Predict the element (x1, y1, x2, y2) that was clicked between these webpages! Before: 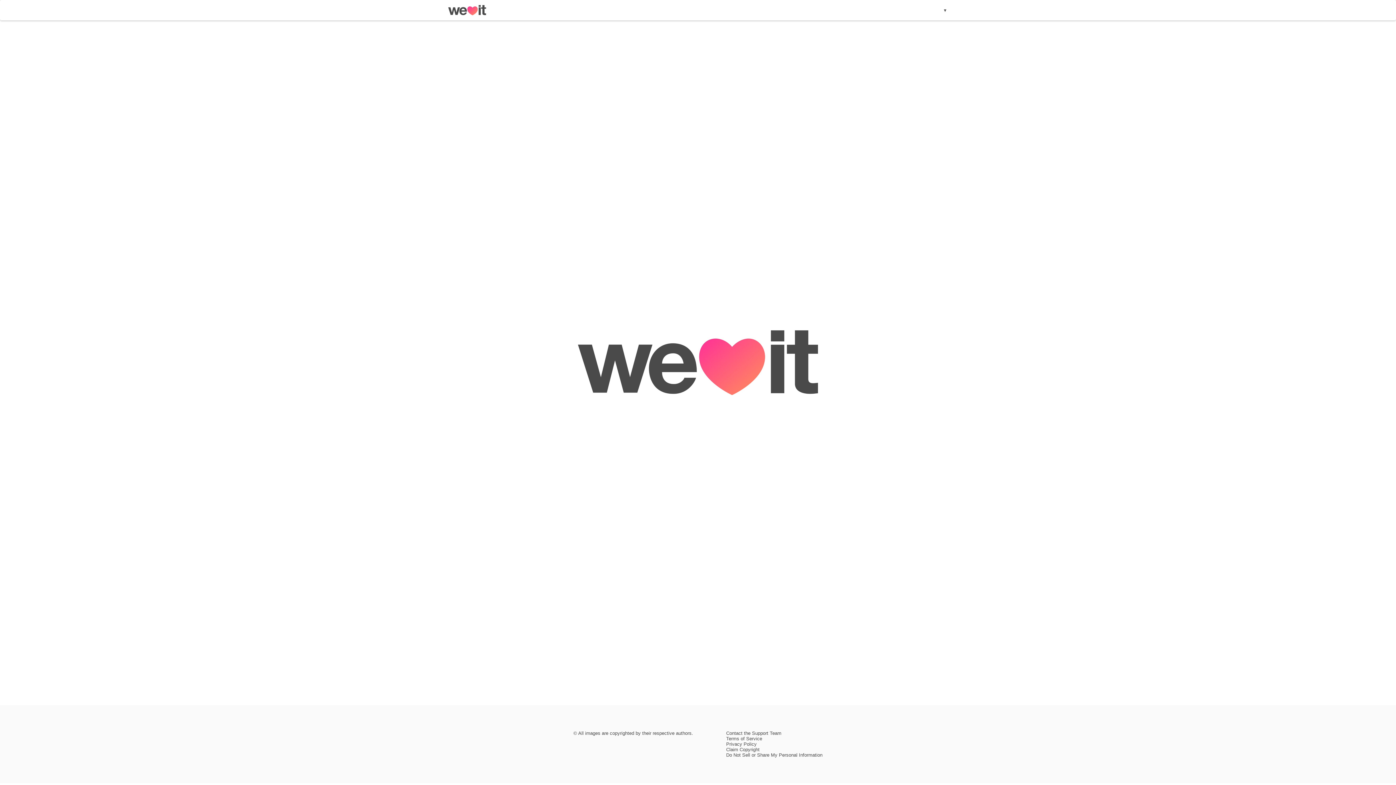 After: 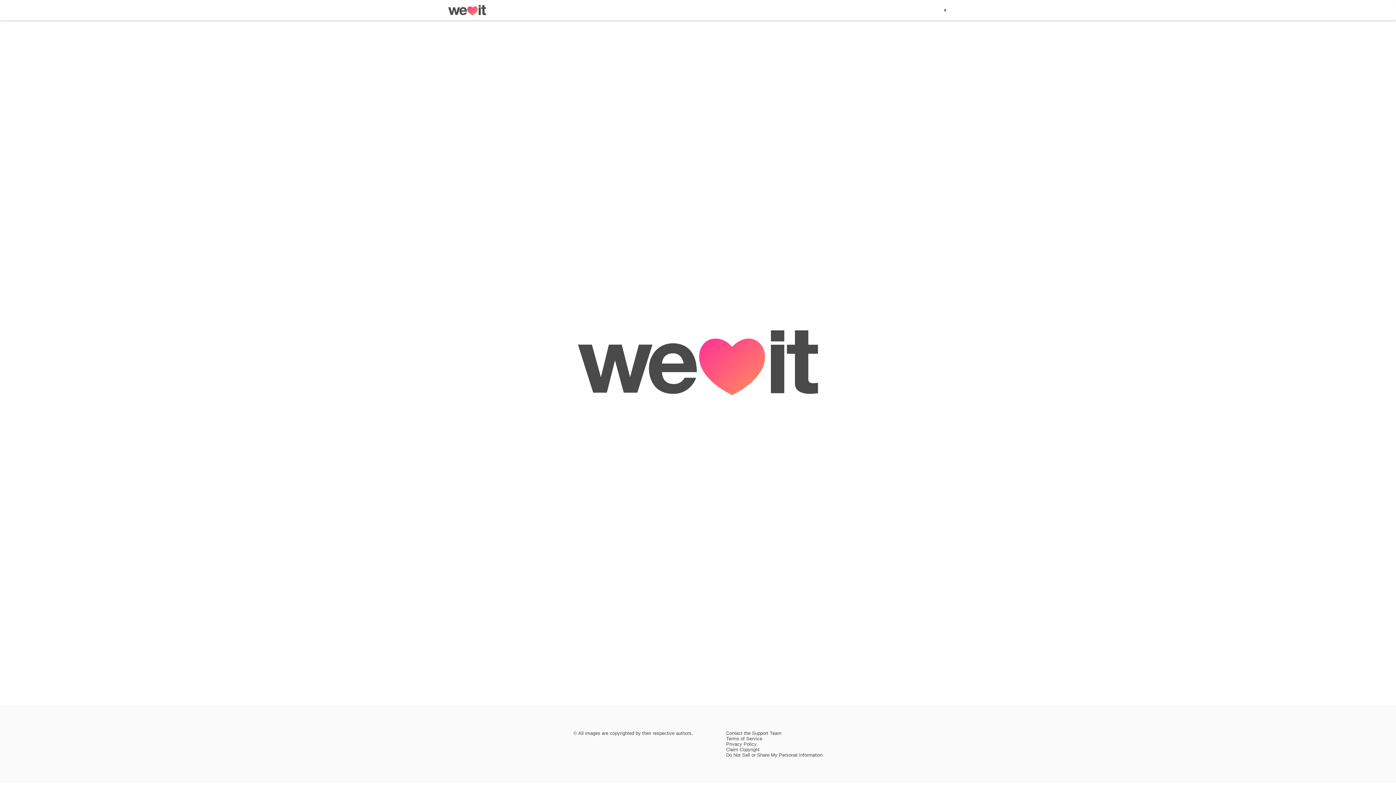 Action: label: Do Not Sell or Share My Personal Information bbox: (726, 752, 822, 758)